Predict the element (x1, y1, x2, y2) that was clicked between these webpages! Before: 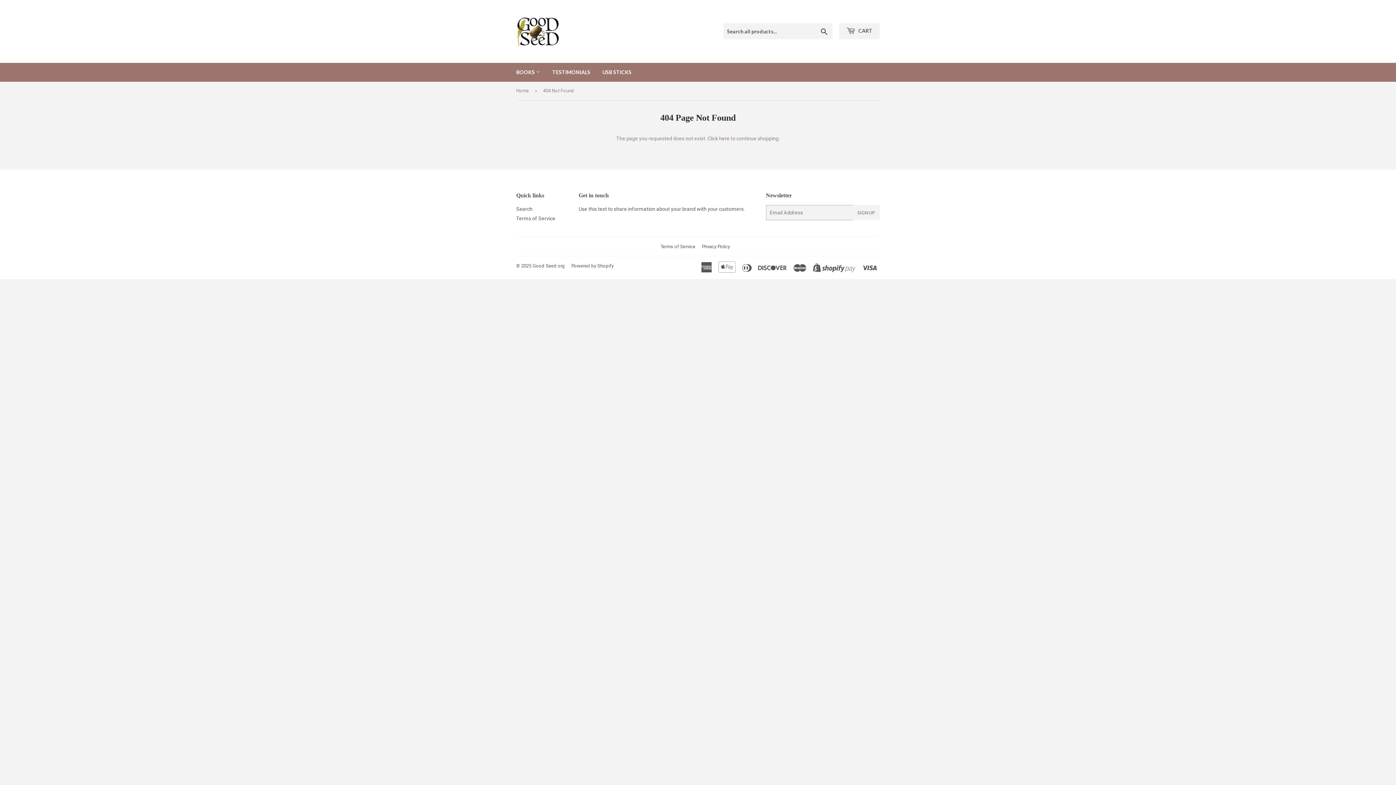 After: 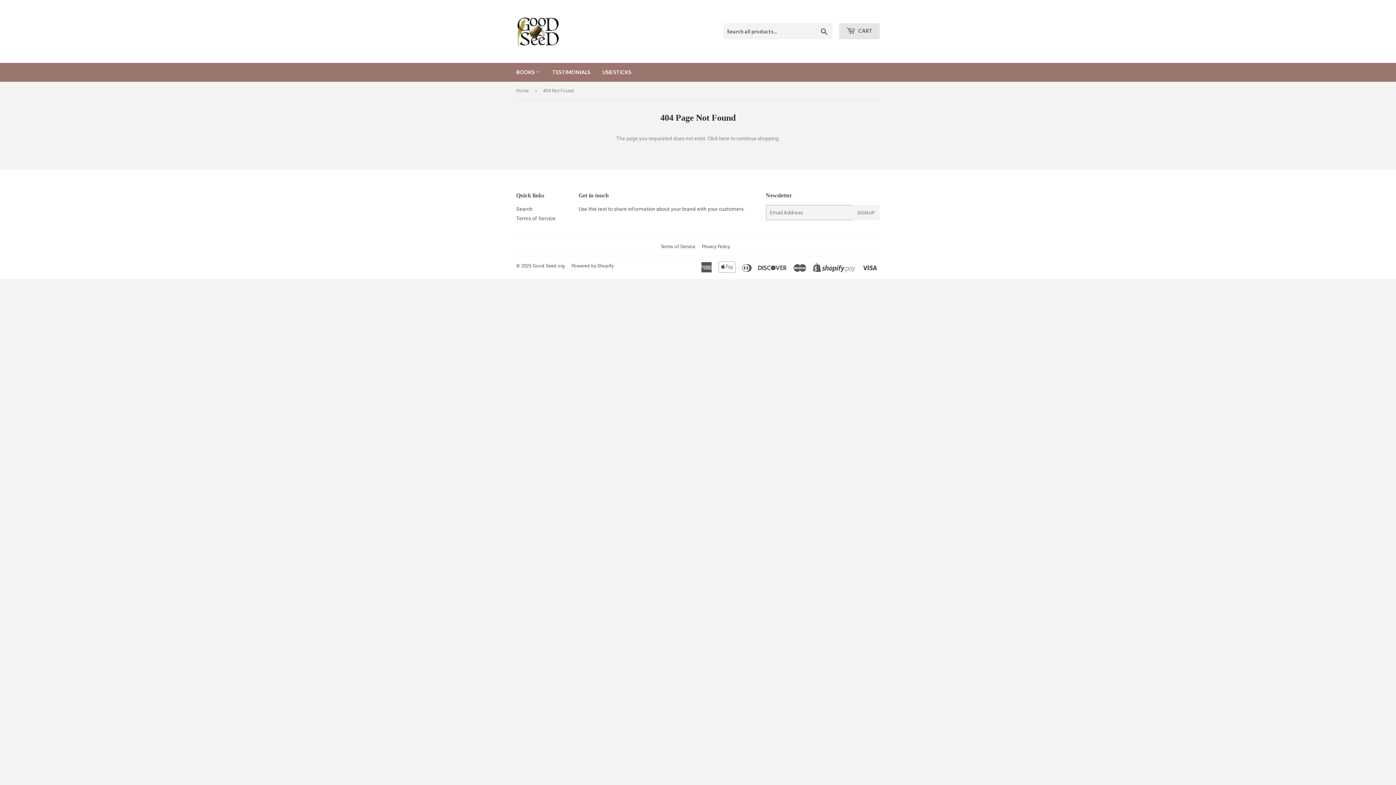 Action: label:  CART bbox: (839, 23, 880, 39)